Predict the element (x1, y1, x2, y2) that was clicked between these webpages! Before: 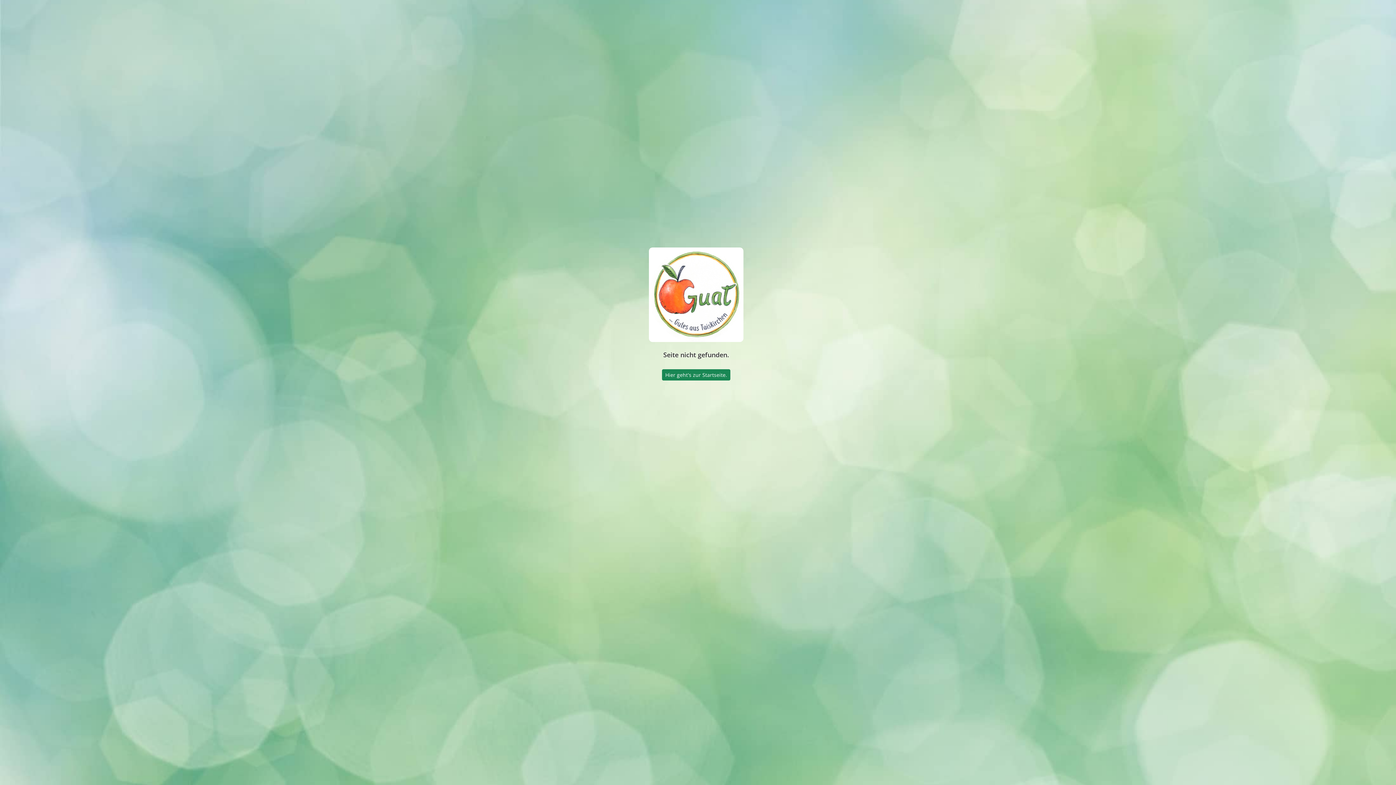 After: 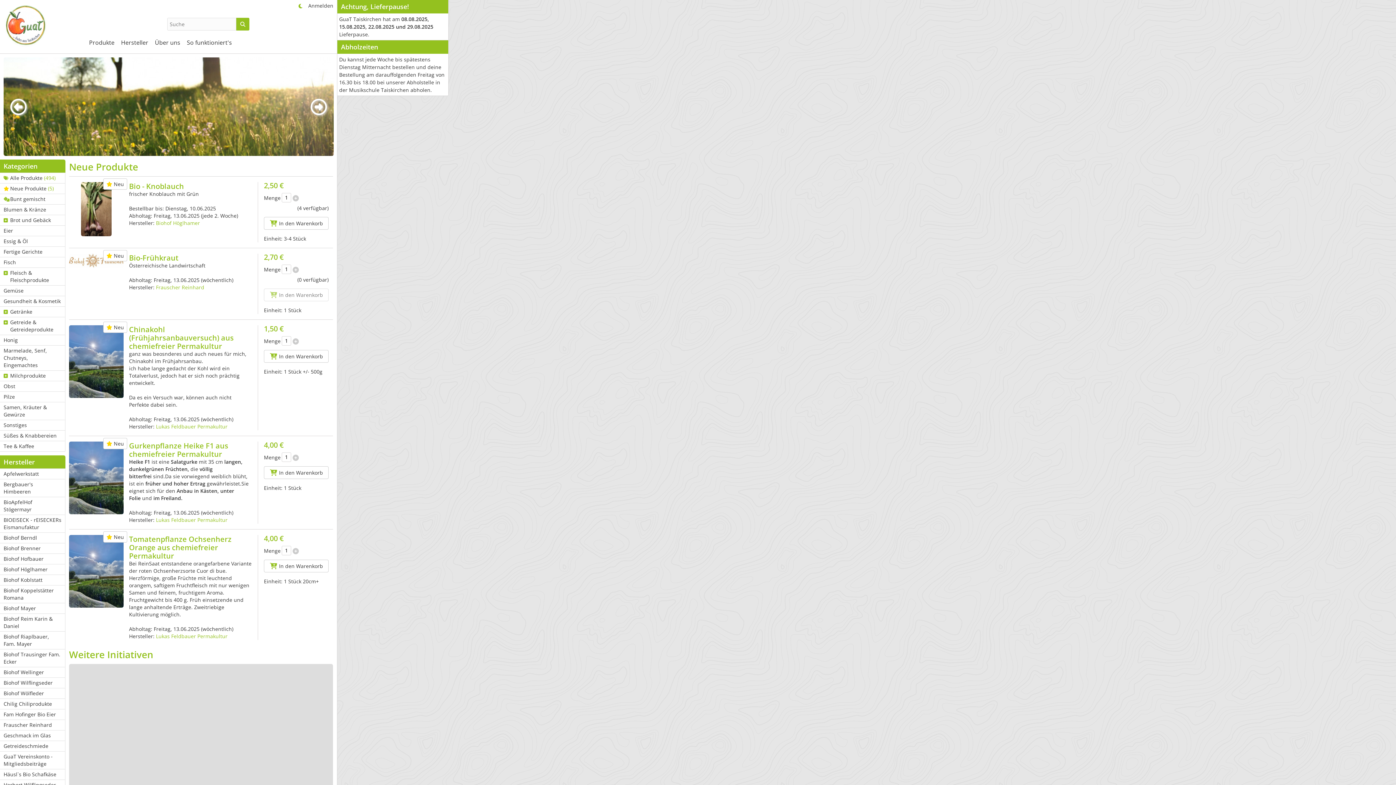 Action: bbox: (649, 295, 743, 302)